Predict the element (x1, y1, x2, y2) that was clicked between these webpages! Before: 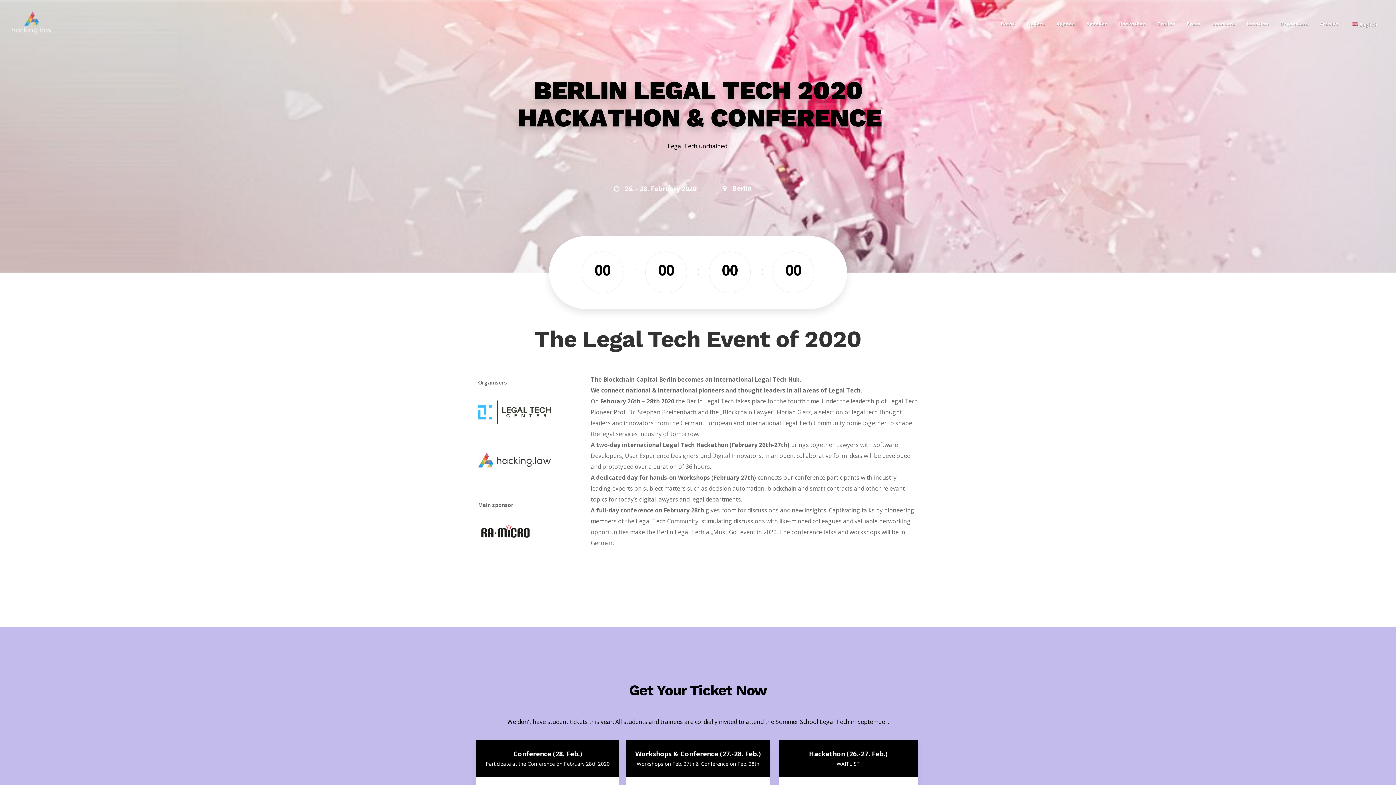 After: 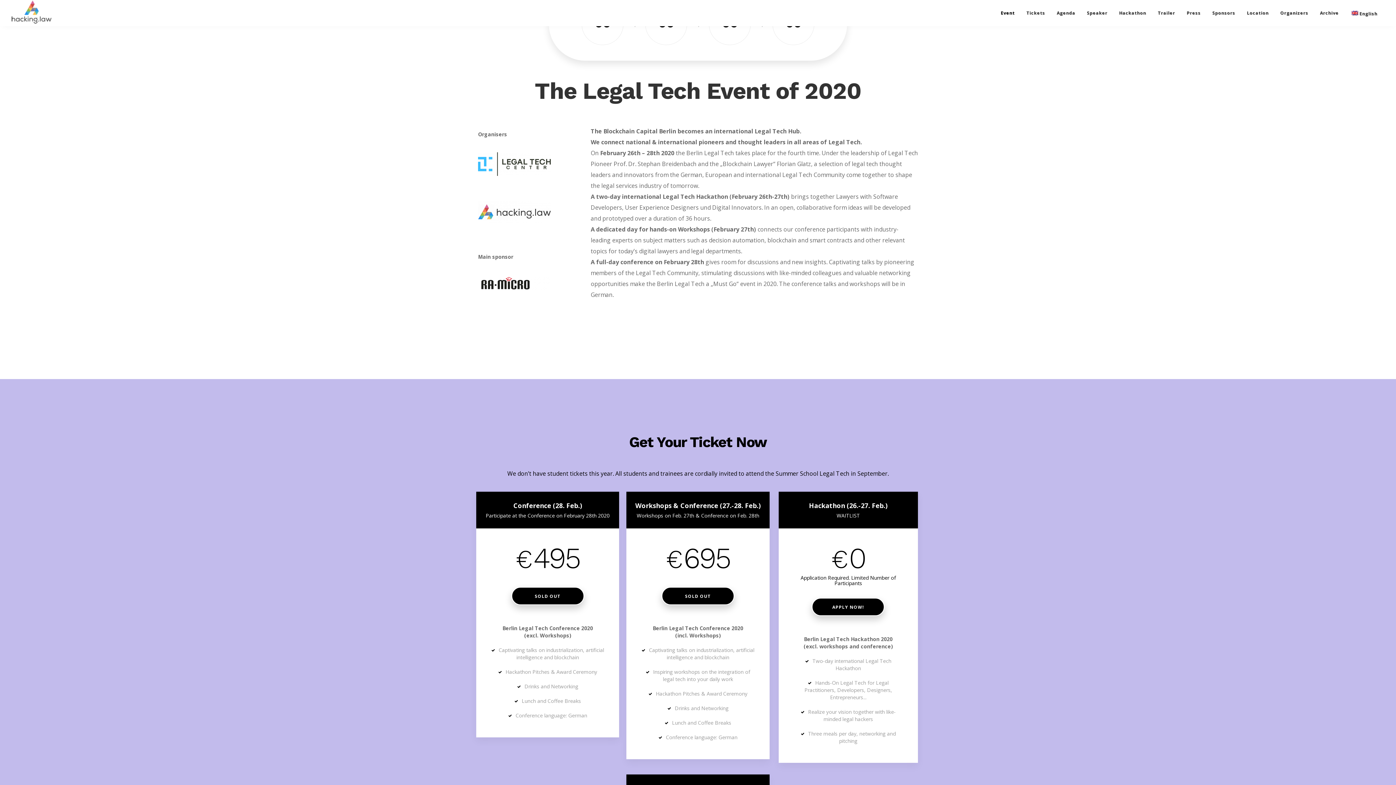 Action: label: Event bbox: (995, 10, 1020, 36)